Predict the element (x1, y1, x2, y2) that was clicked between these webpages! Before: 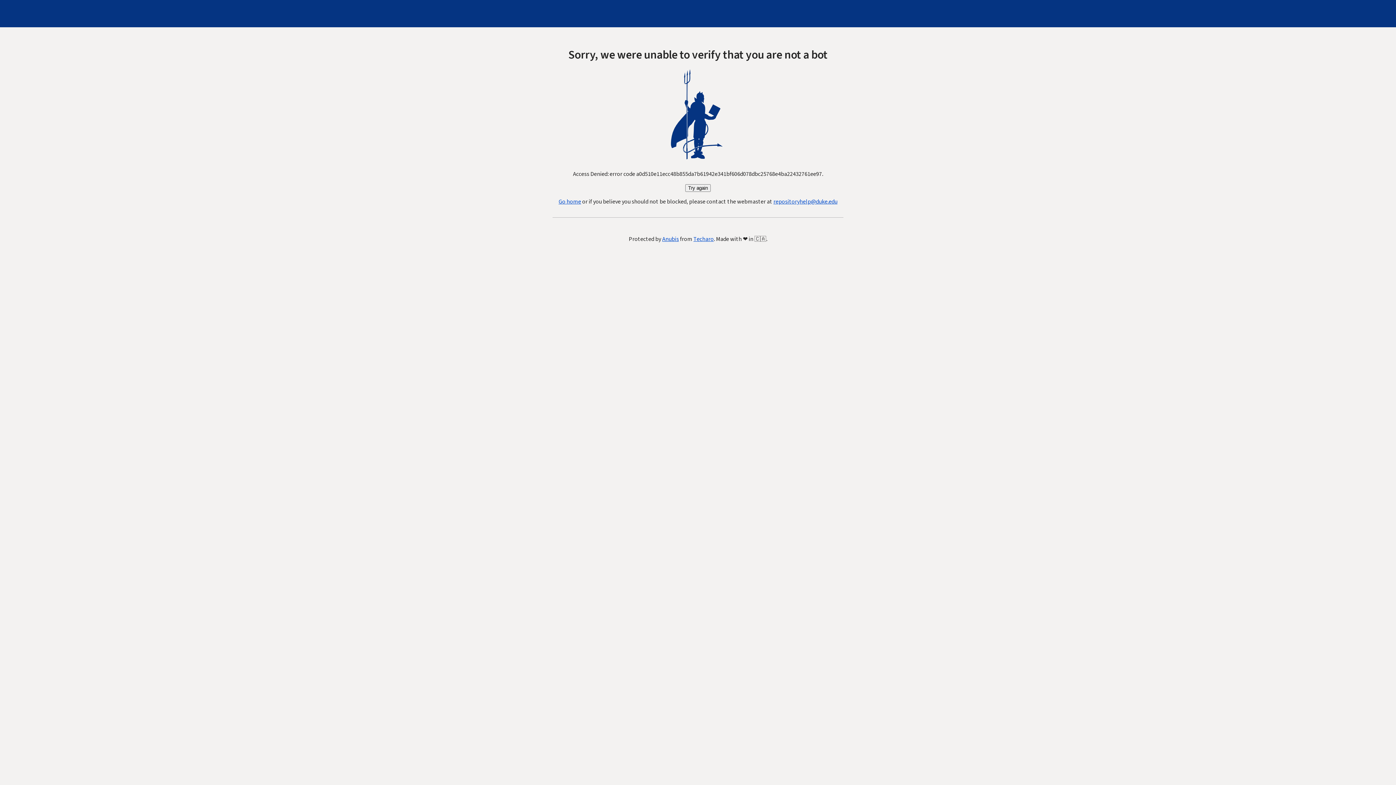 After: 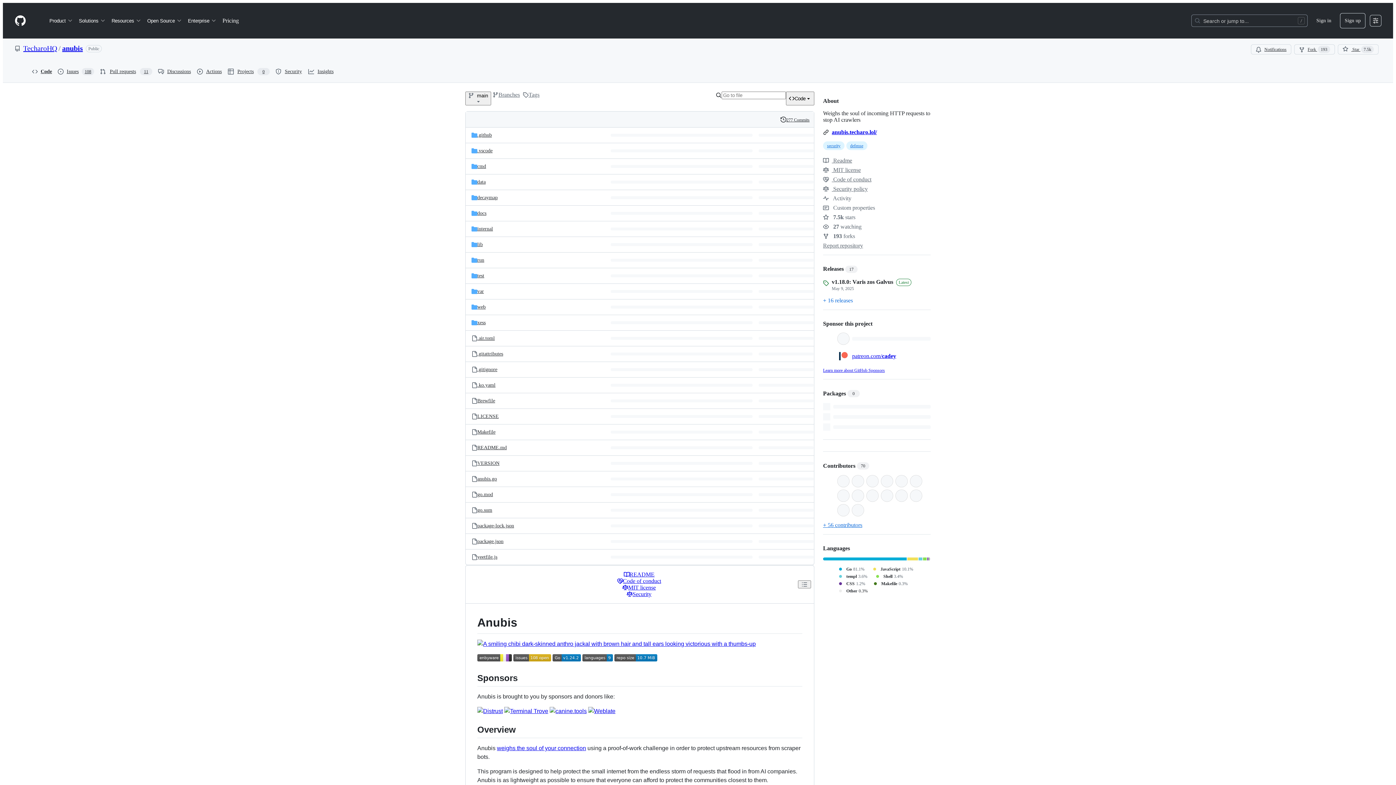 Action: bbox: (662, 235, 679, 243) label: Anubis